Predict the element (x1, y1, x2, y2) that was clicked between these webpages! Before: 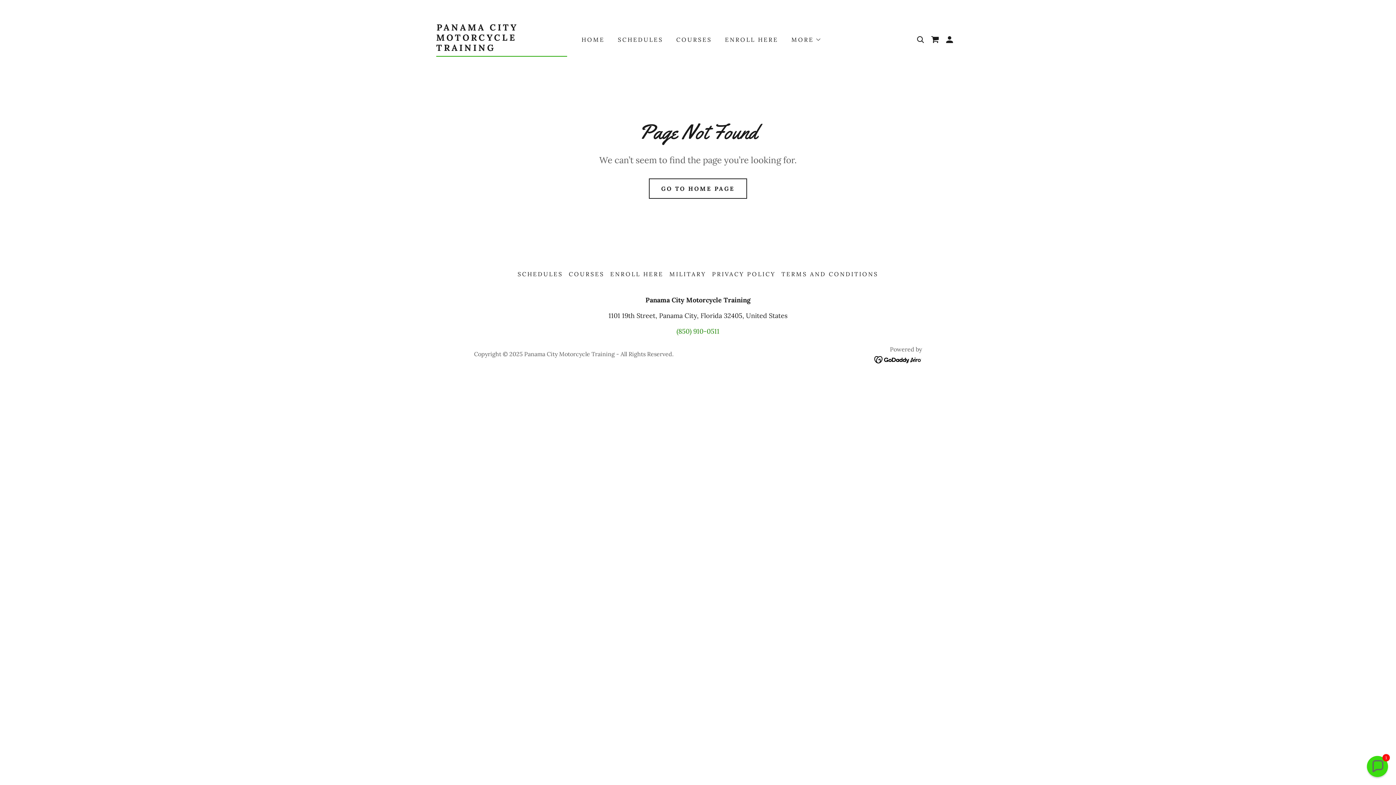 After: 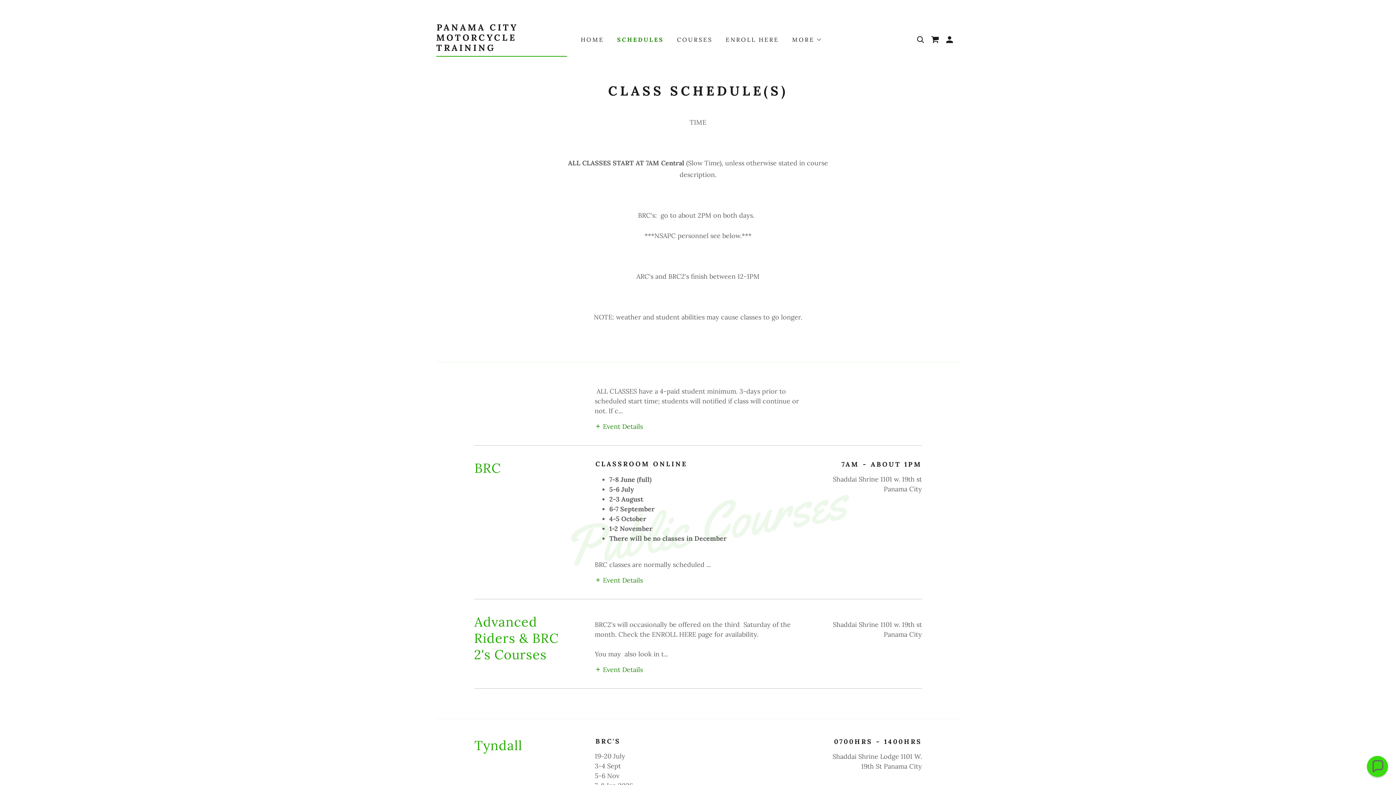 Action: label: SCHEDULES bbox: (614, 33, 665, 46)